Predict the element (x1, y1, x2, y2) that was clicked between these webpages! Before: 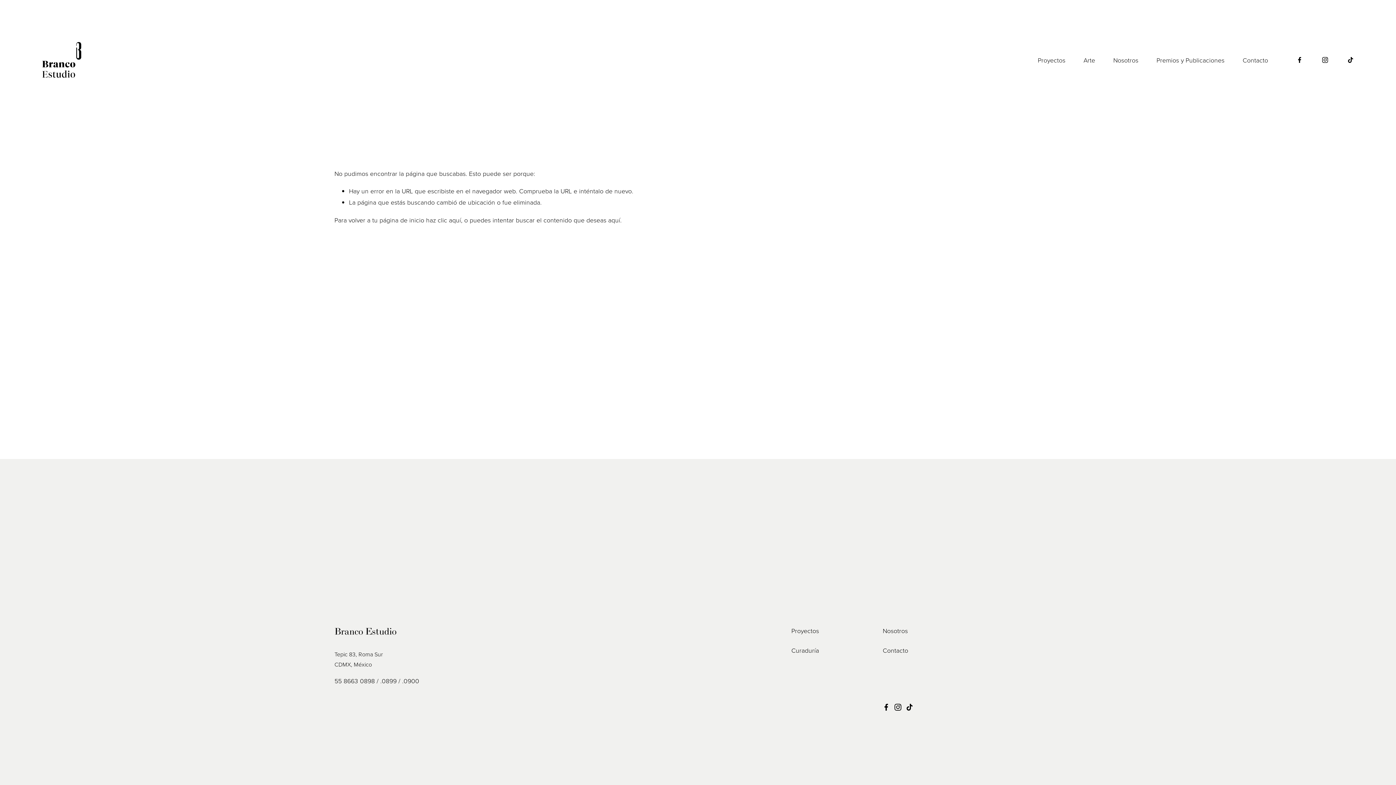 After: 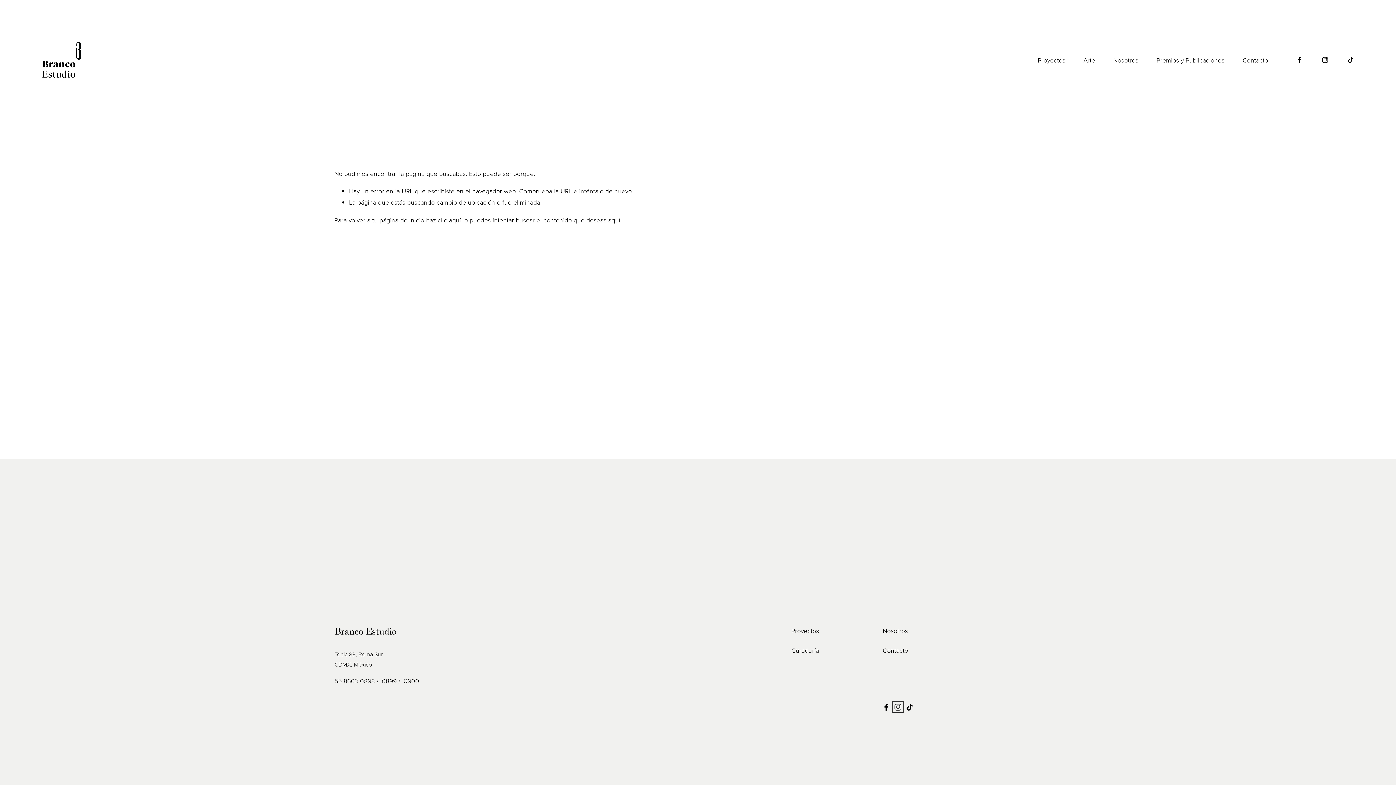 Action: label: Instagram bbox: (894, 704, 901, 711)